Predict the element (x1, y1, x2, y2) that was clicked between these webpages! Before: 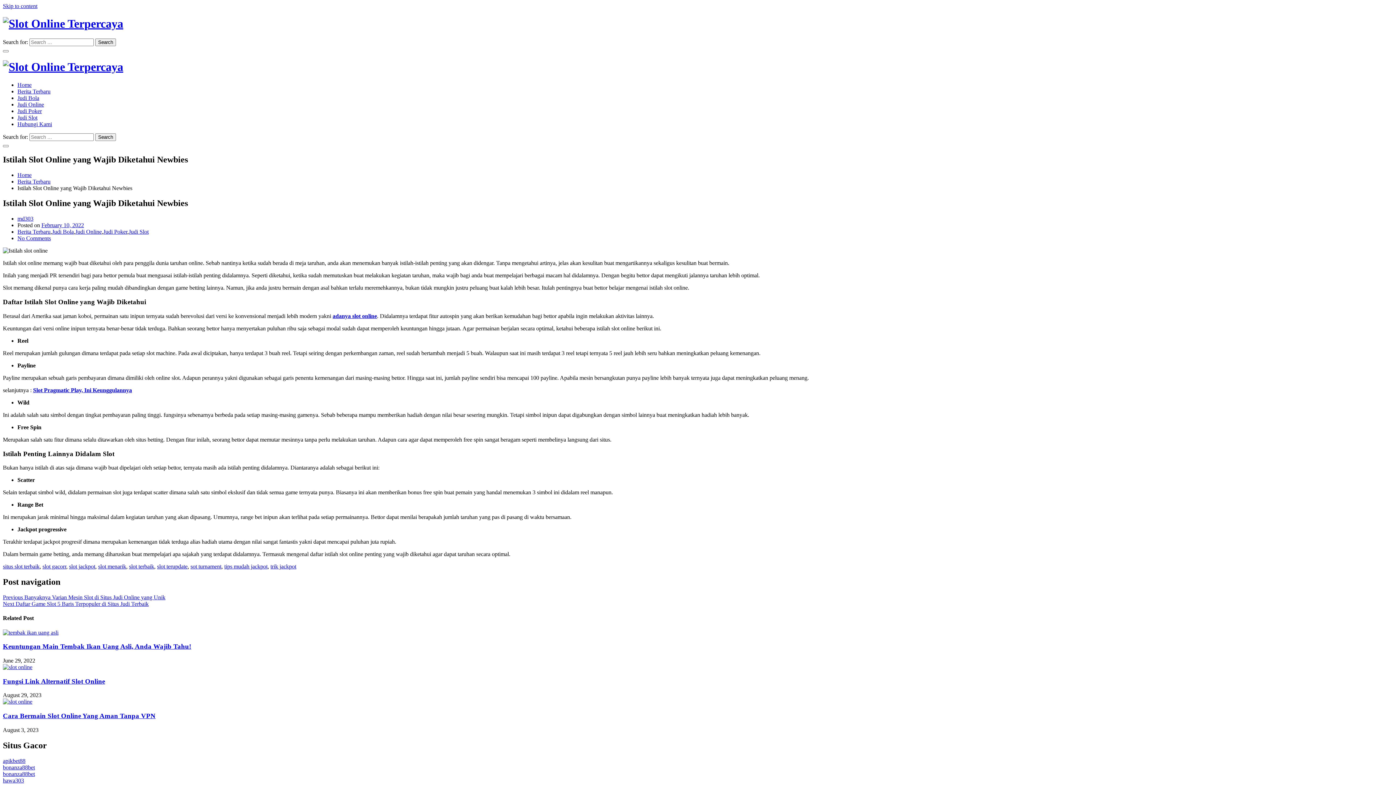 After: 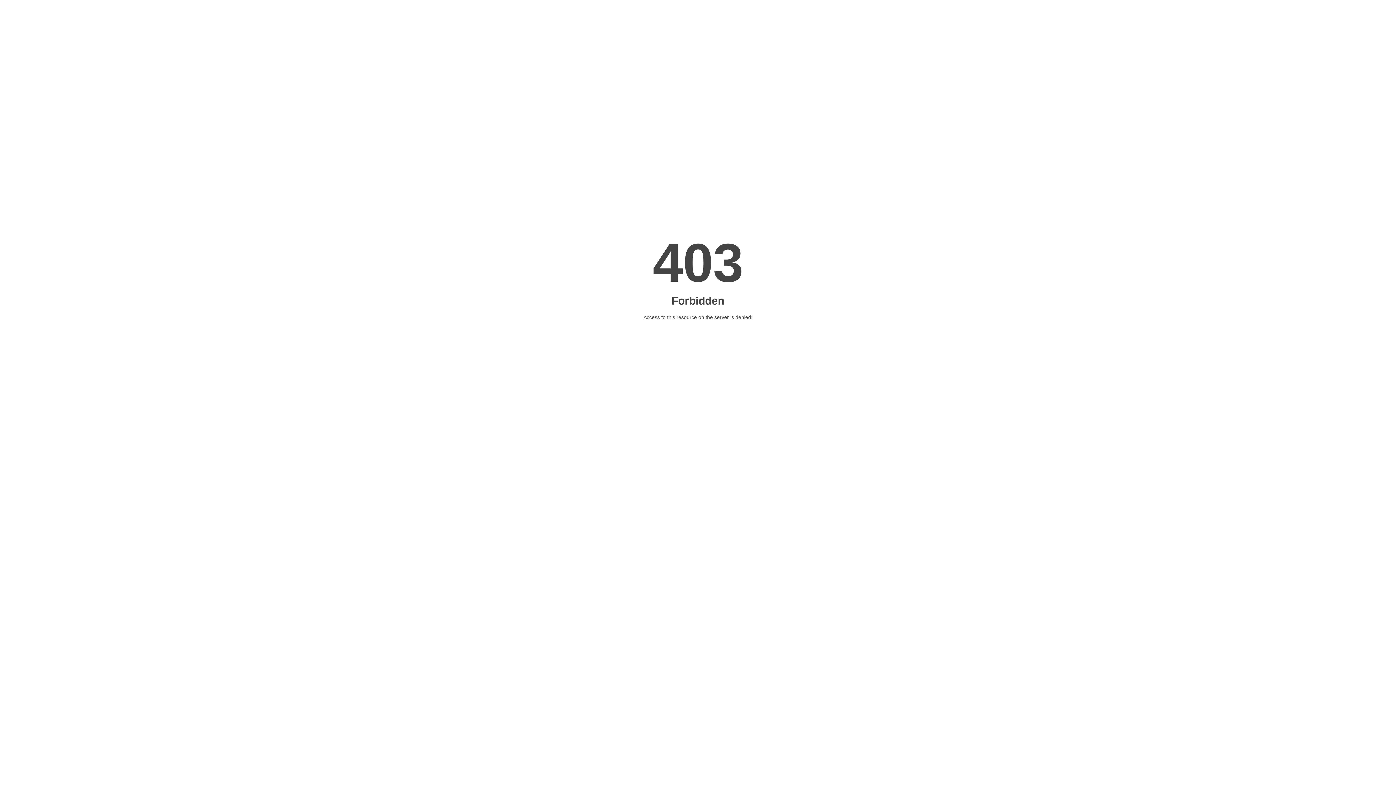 Action: bbox: (2, 758, 25, 764) label: apikbet88